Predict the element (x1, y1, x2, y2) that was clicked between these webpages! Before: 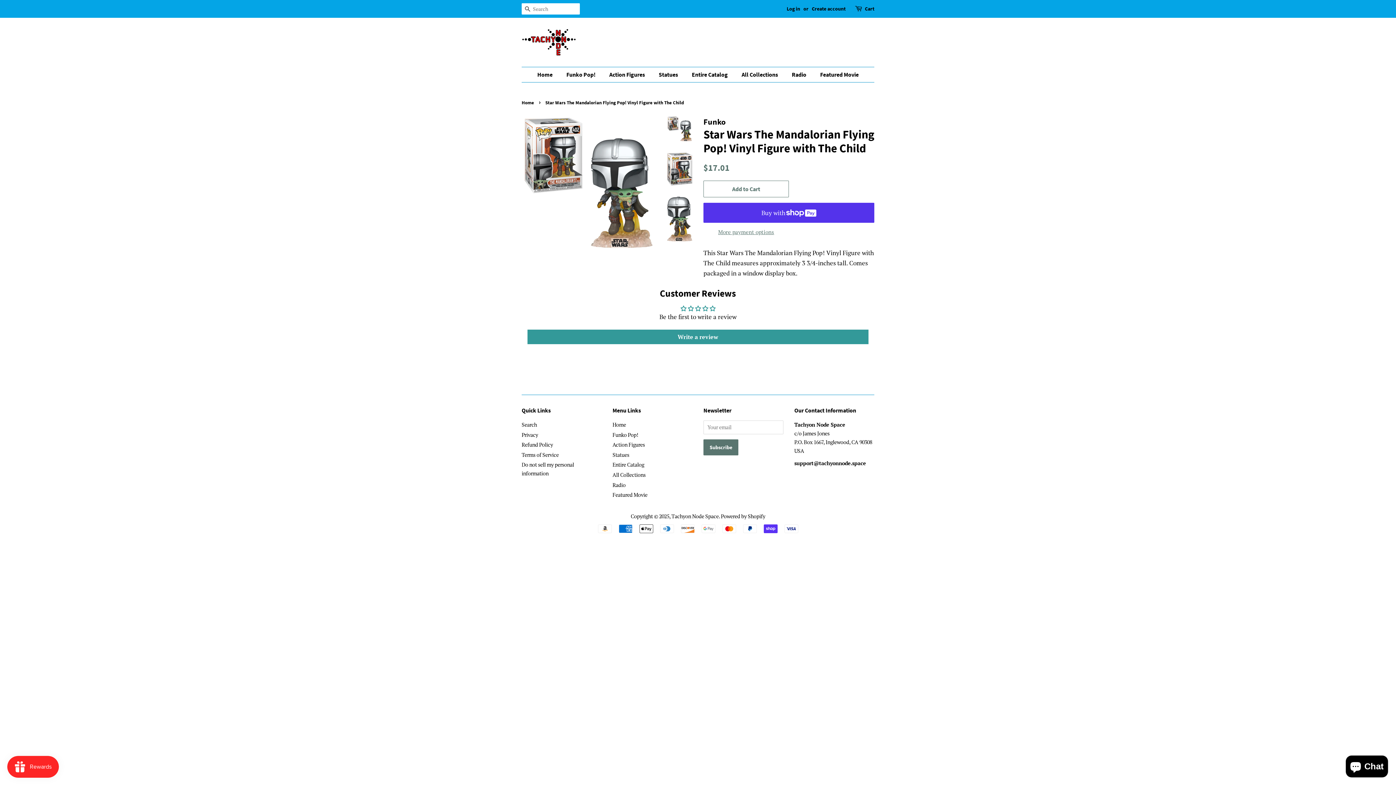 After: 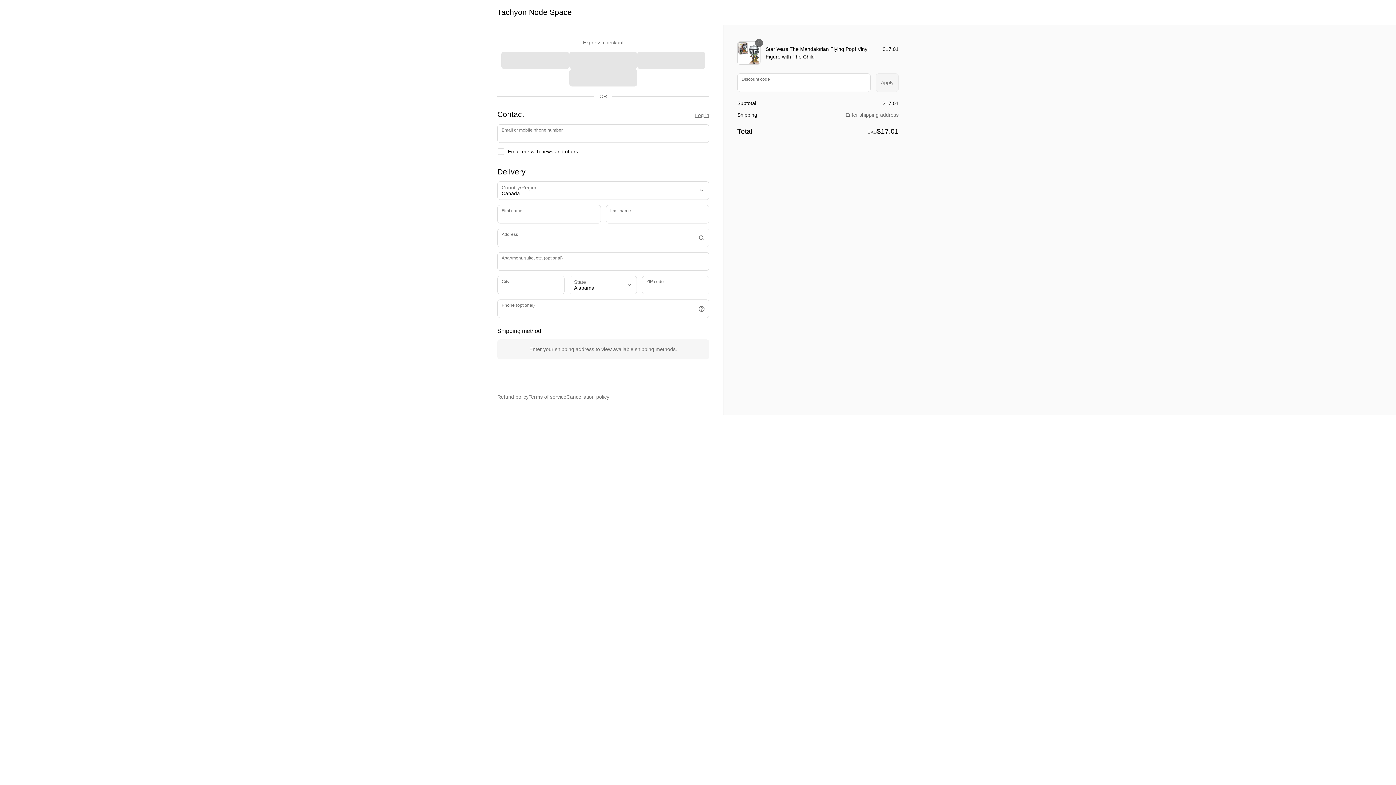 Action: bbox: (703, 226, 789, 237) label: More payment options